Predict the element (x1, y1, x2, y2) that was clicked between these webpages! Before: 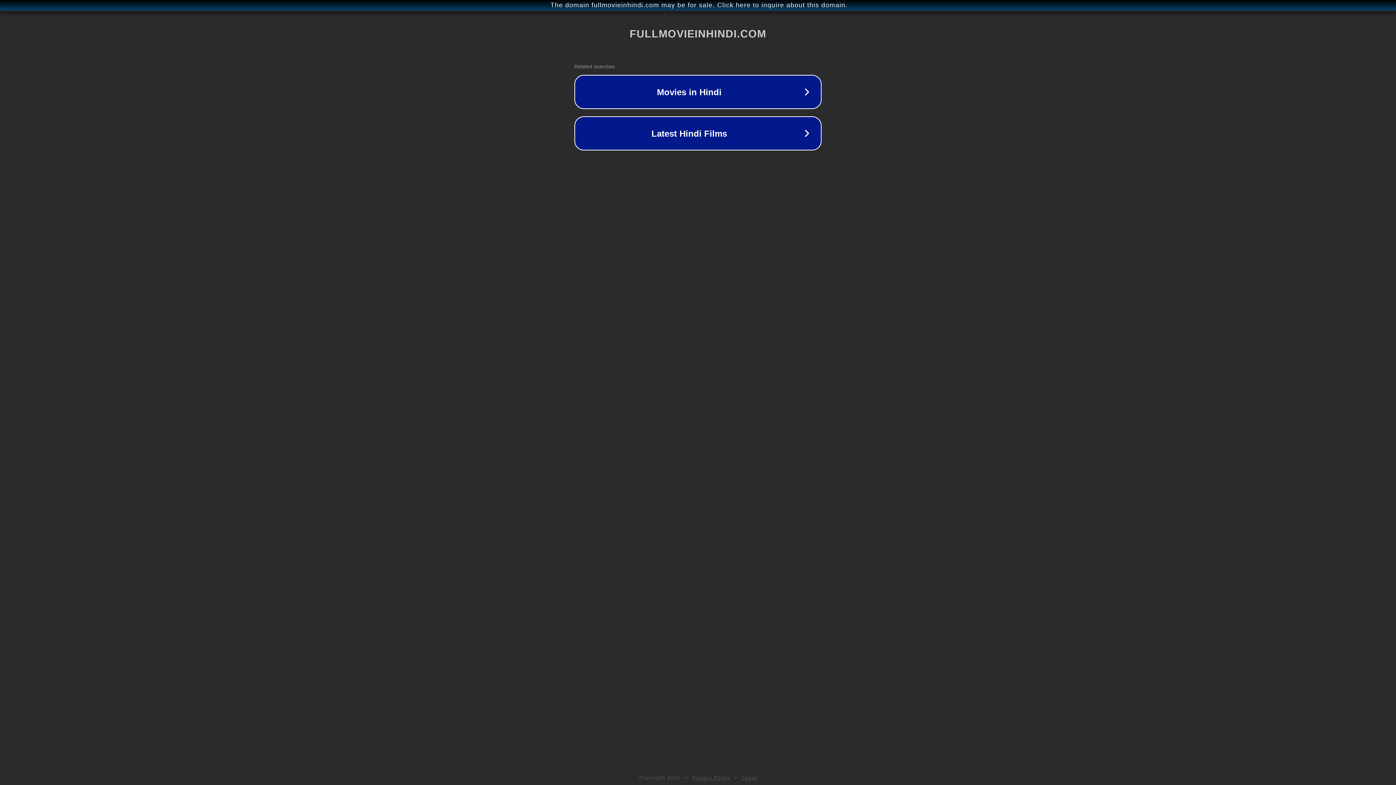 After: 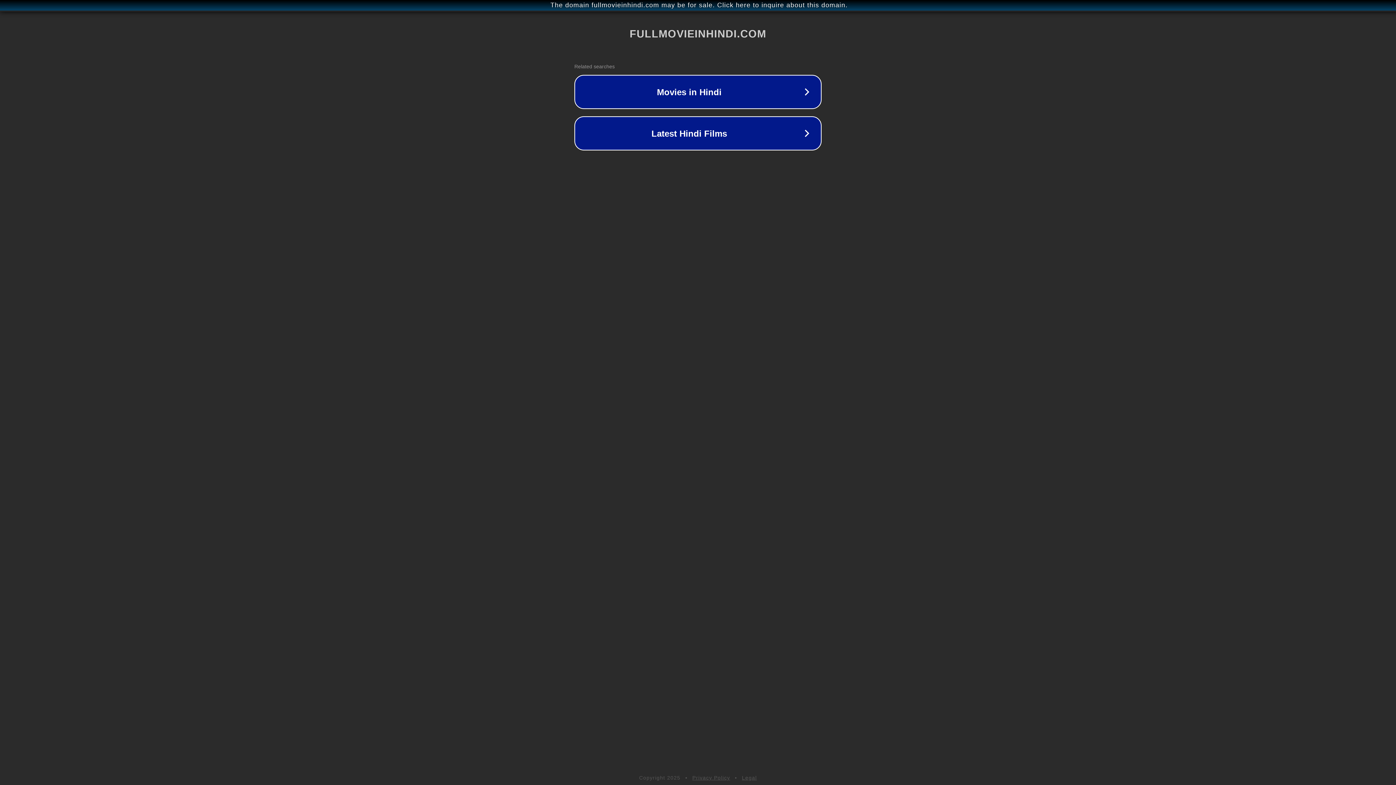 Action: bbox: (742, 775, 757, 781) label: Legal